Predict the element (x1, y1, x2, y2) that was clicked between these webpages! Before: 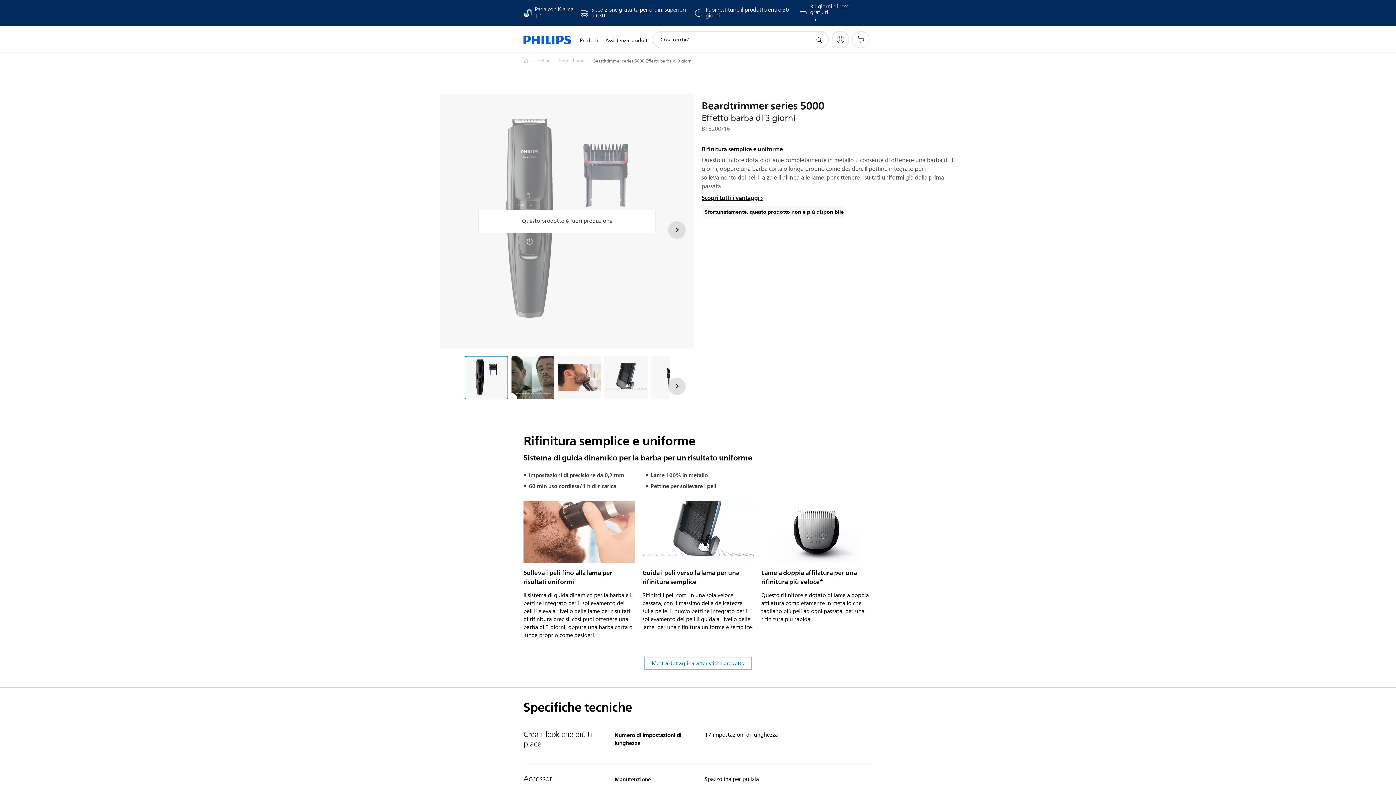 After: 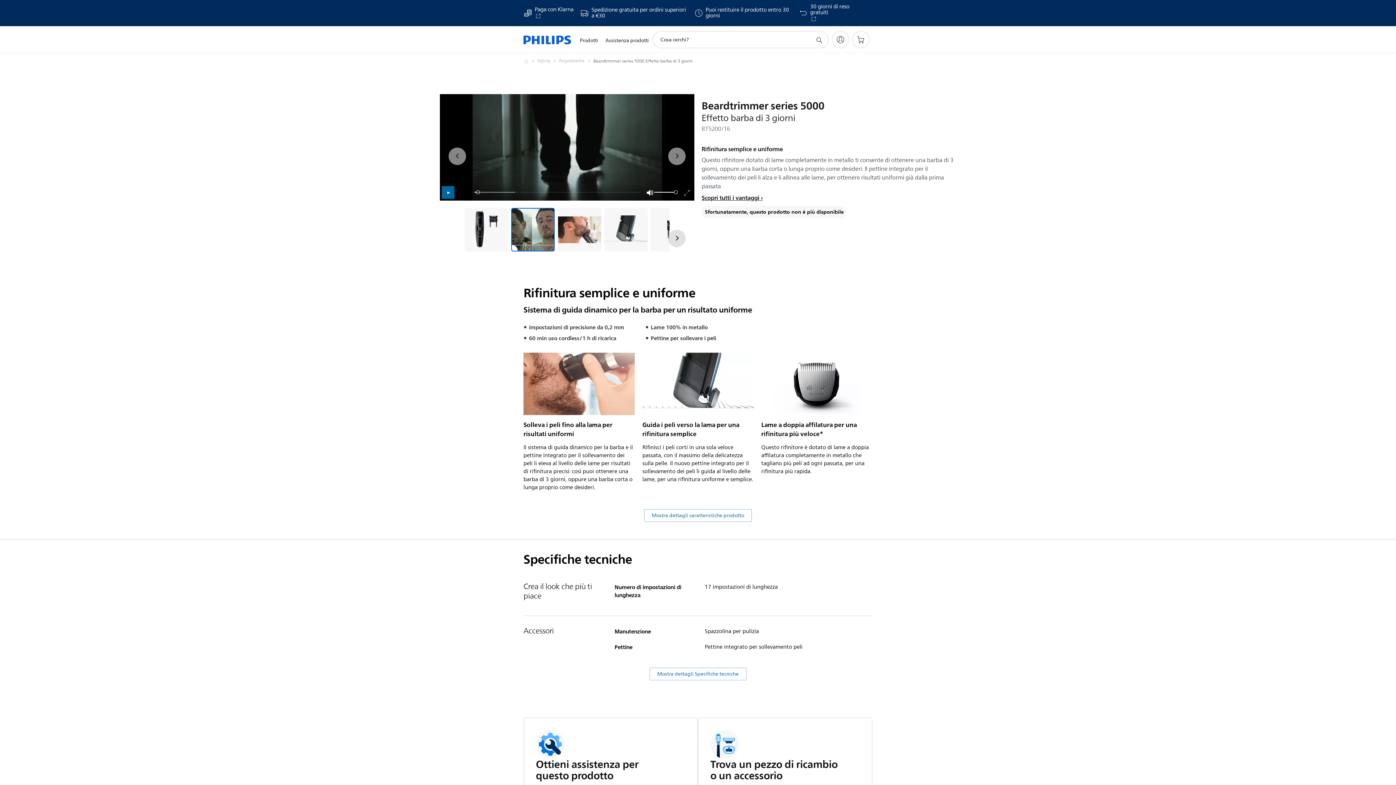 Action: label: Rifinitura semplice e uniforme bbox: (511, 356, 554, 399)